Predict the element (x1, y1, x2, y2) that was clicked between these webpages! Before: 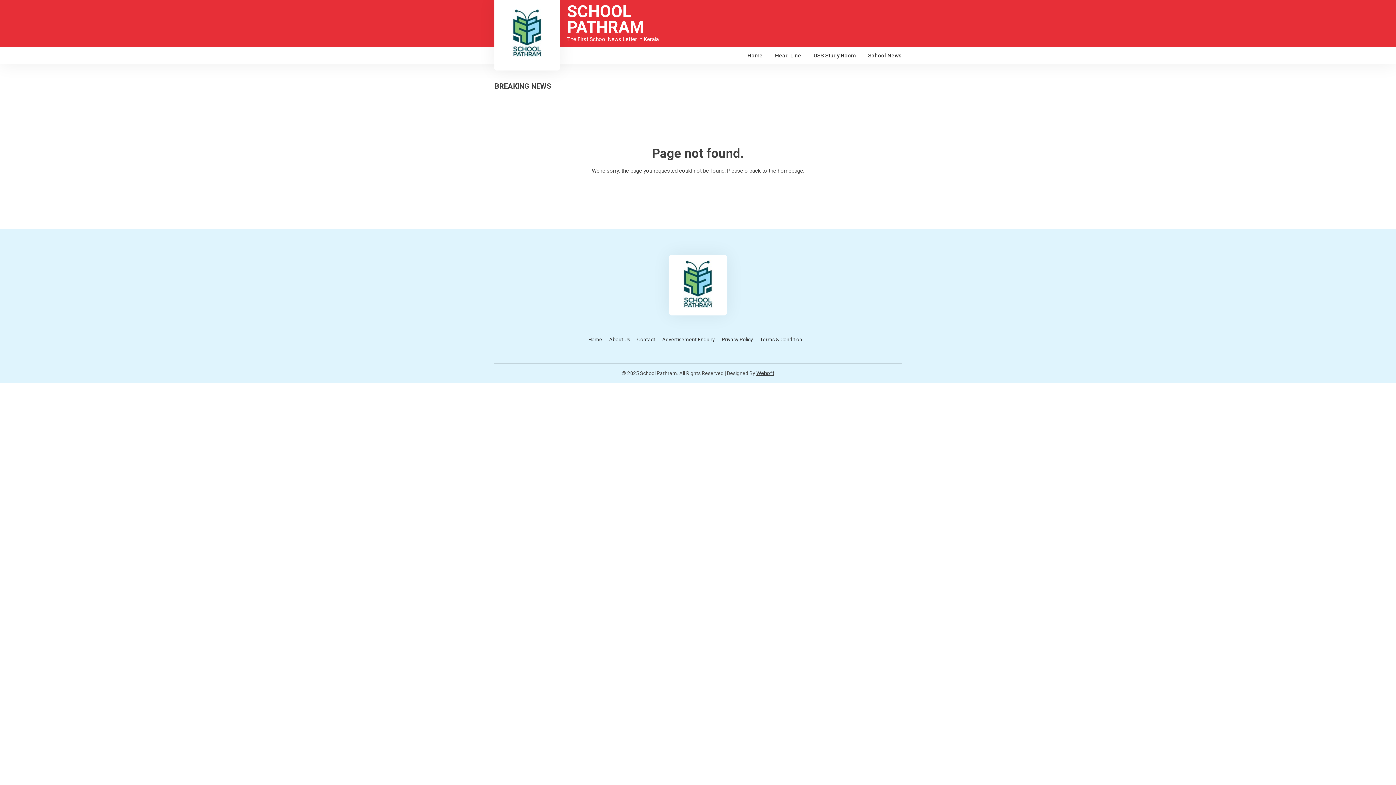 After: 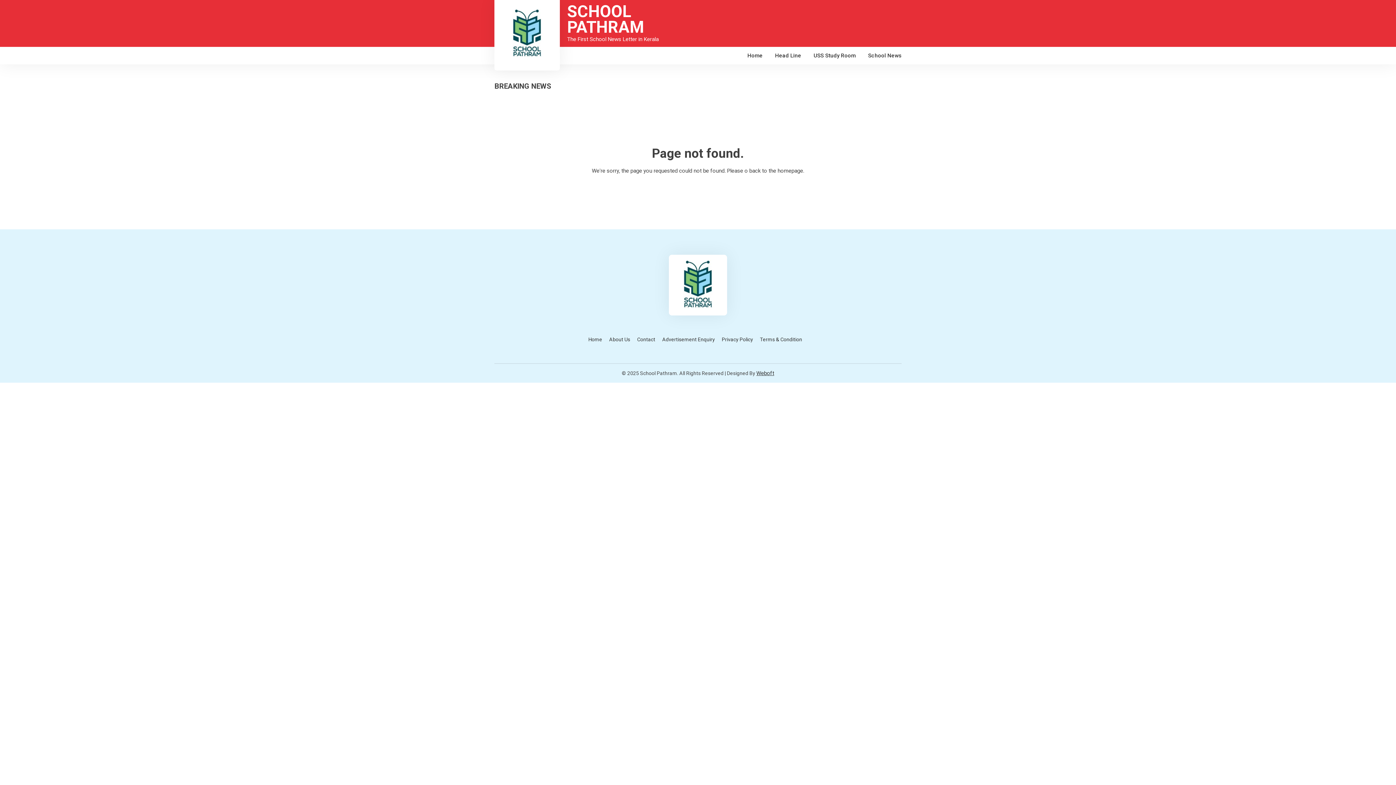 Action: label: Weboft bbox: (756, 370, 774, 376)